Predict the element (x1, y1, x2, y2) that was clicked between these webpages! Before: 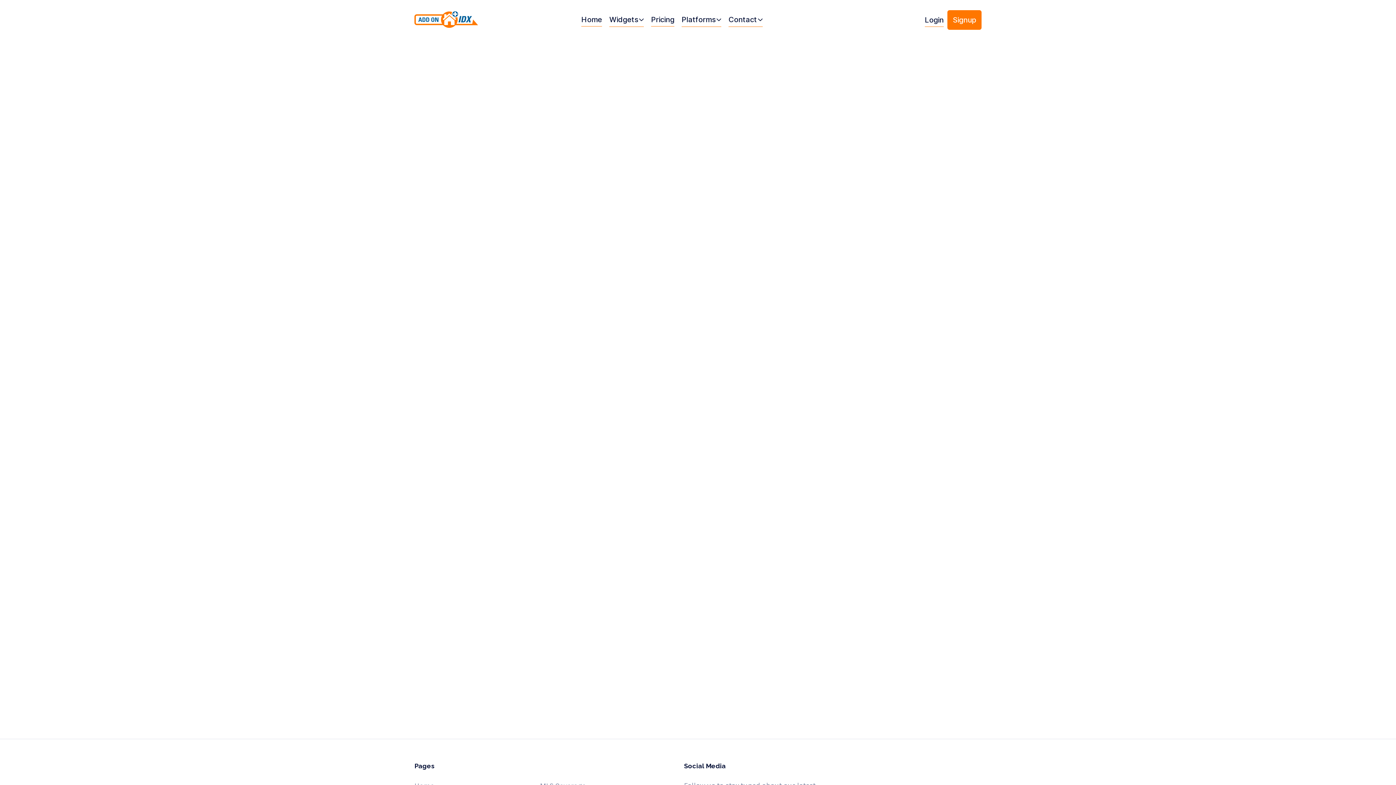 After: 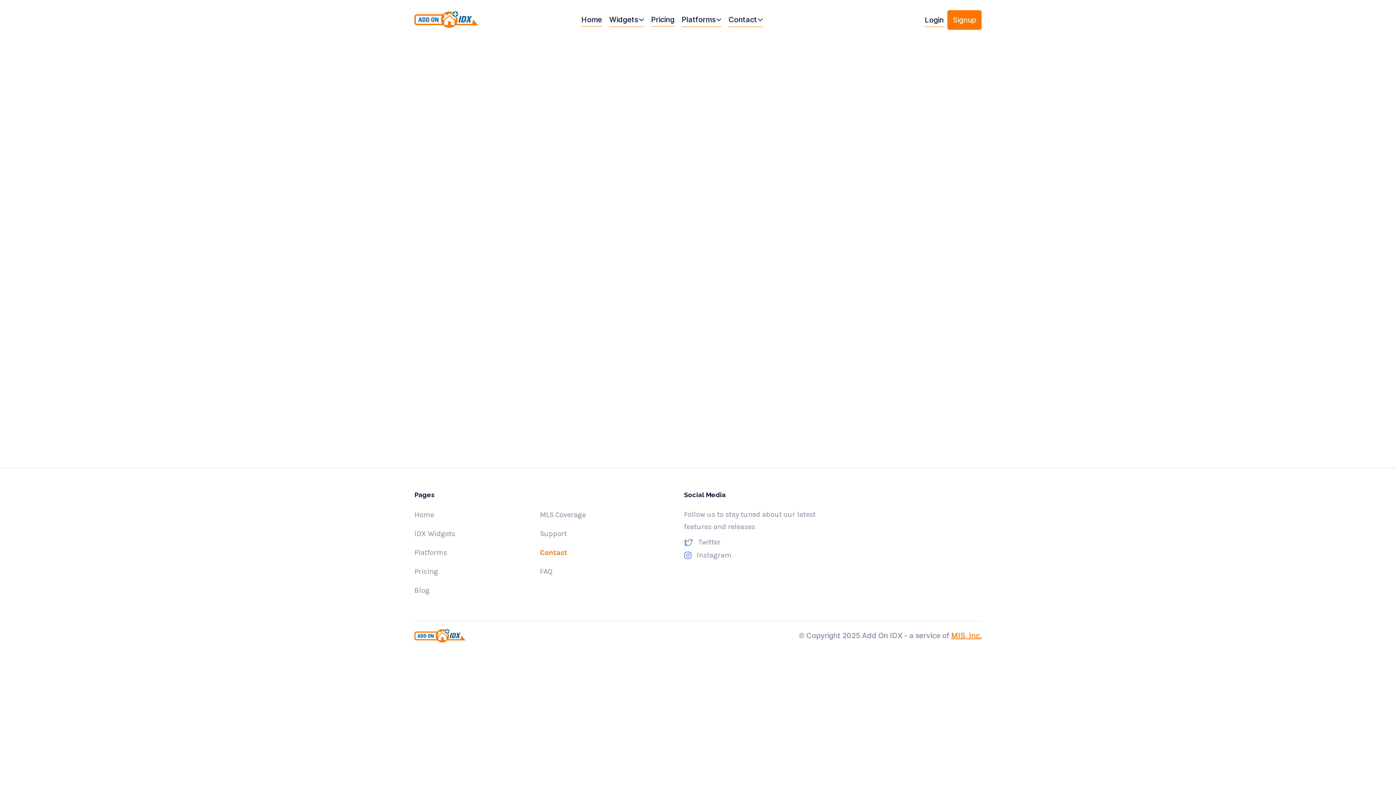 Action: label: contact us bbox: (645, 285, 680, 293)